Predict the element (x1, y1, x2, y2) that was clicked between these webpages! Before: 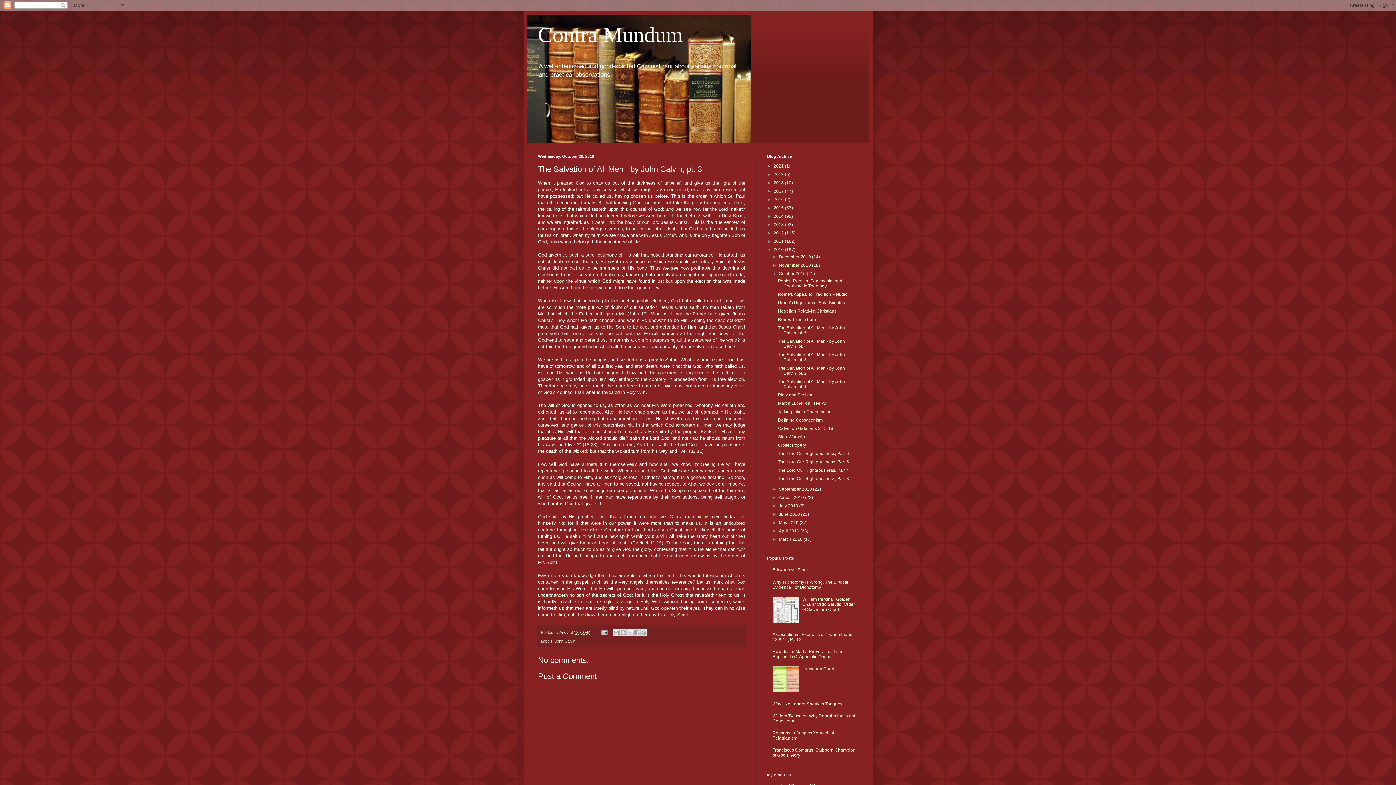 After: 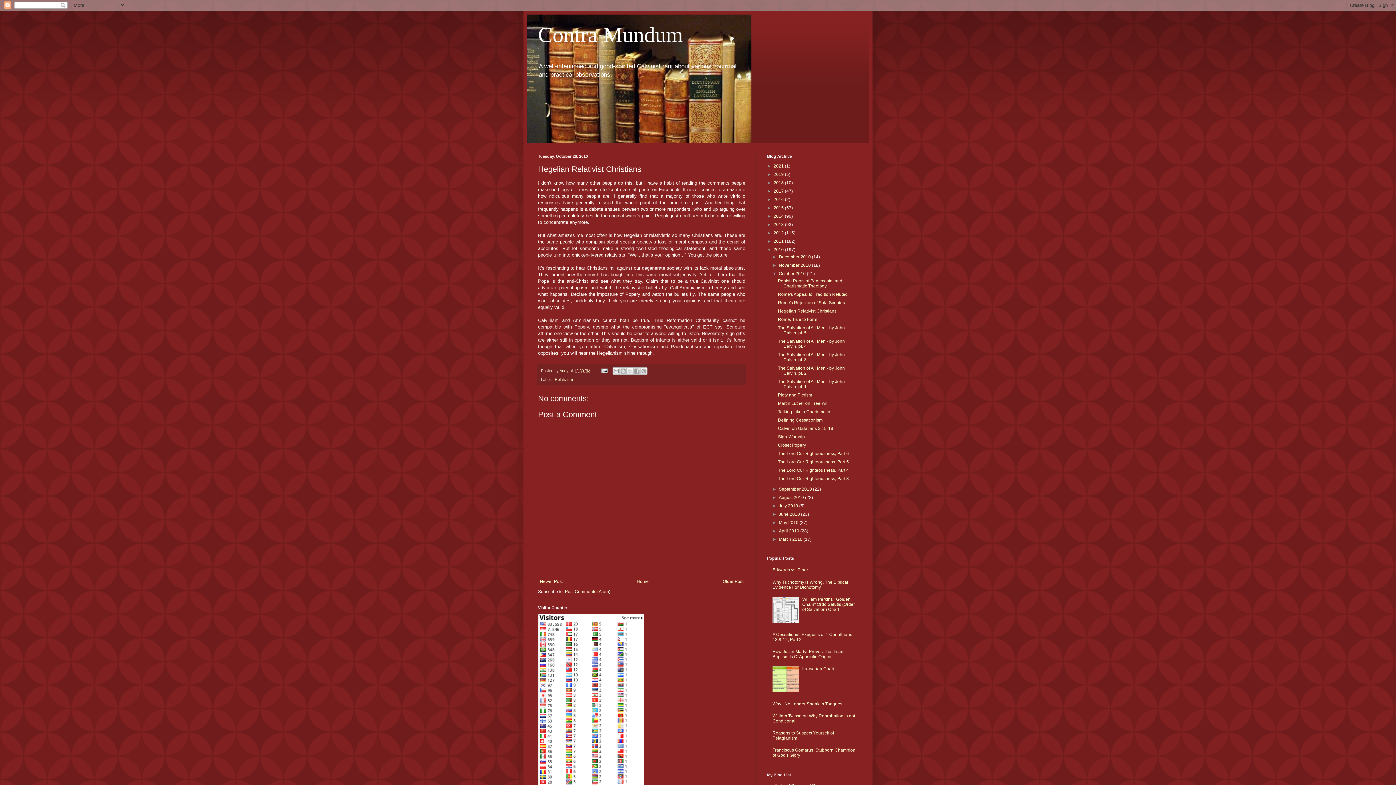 Action: label: Hegelian Relativist Christians bbox: (778, 308, 836, 313)